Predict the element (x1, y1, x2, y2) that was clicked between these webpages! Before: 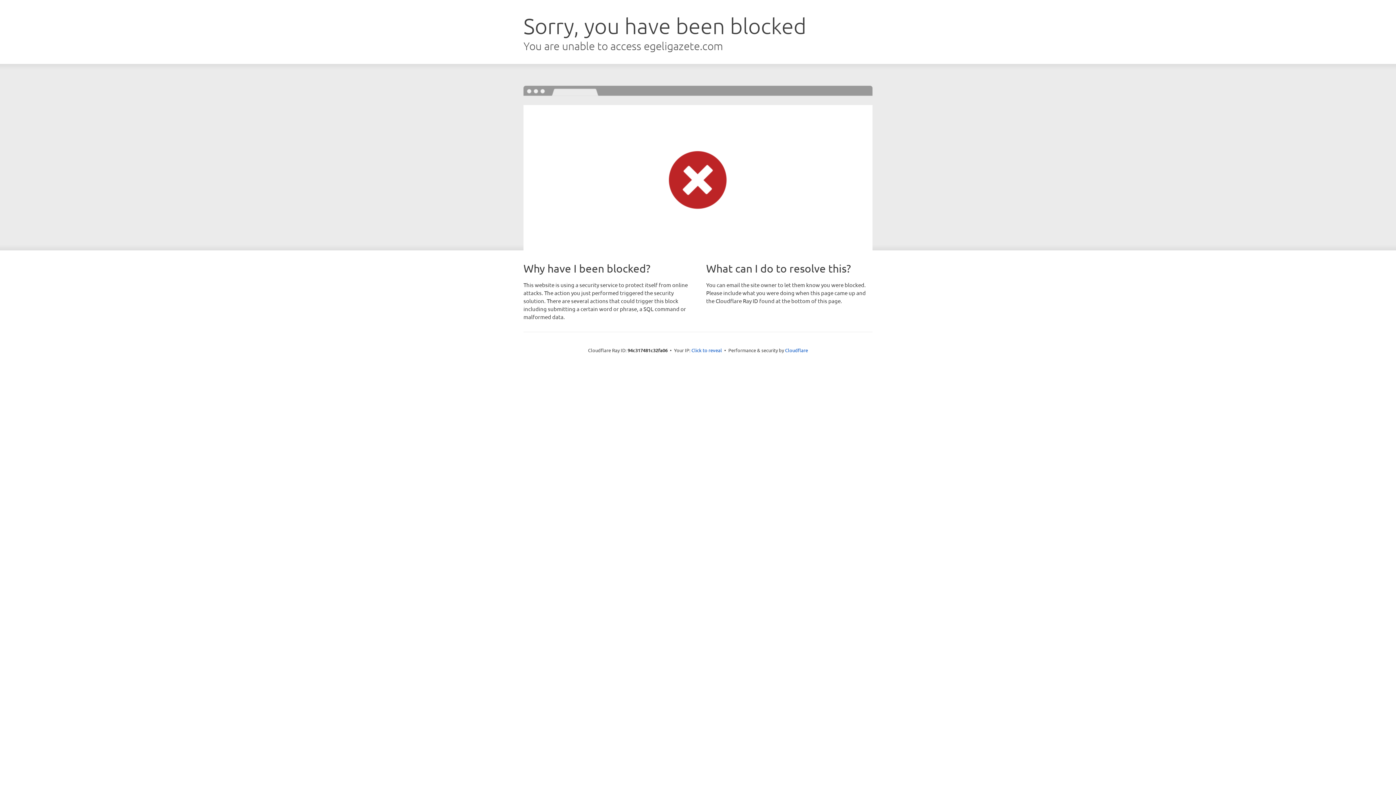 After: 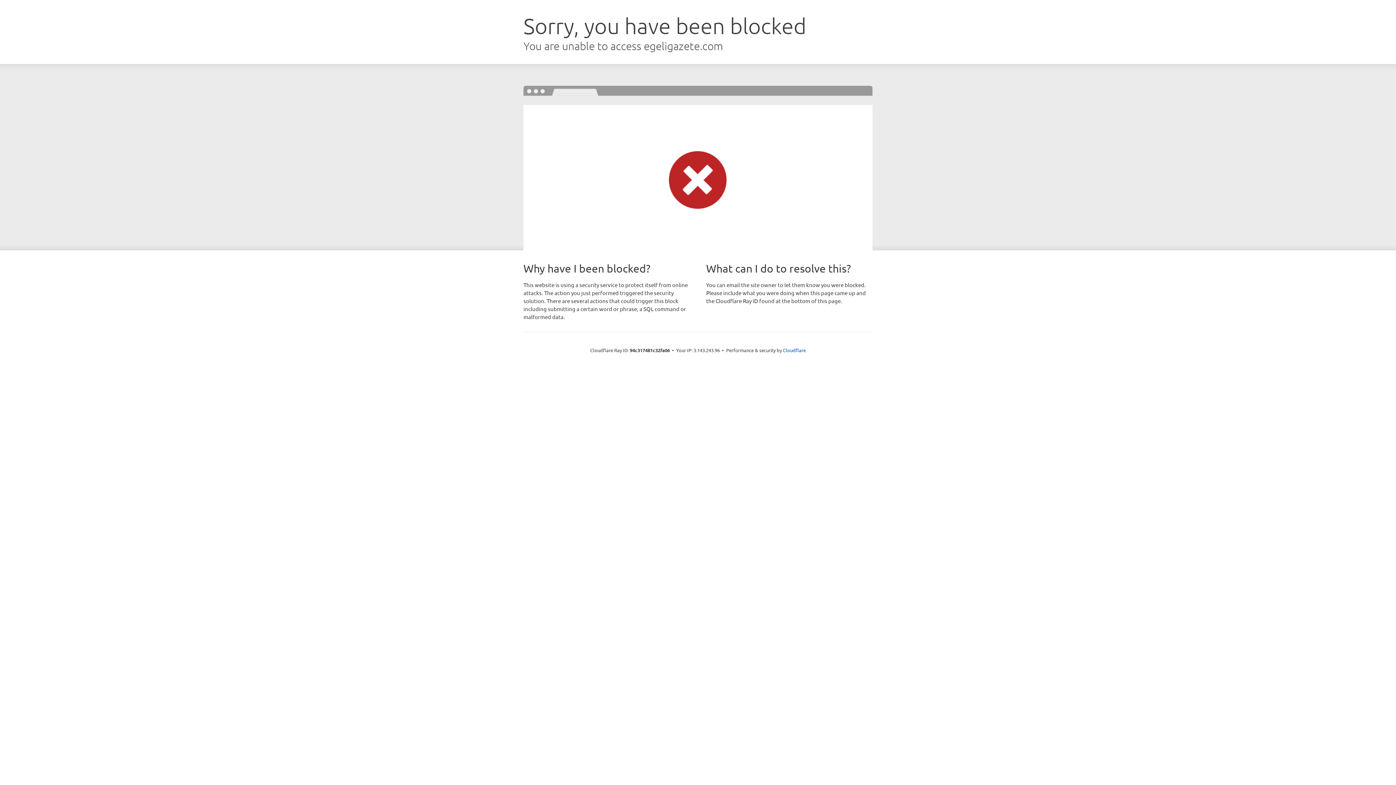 Action: bbox: (691, 346, 722, 353) label: Click to reveal